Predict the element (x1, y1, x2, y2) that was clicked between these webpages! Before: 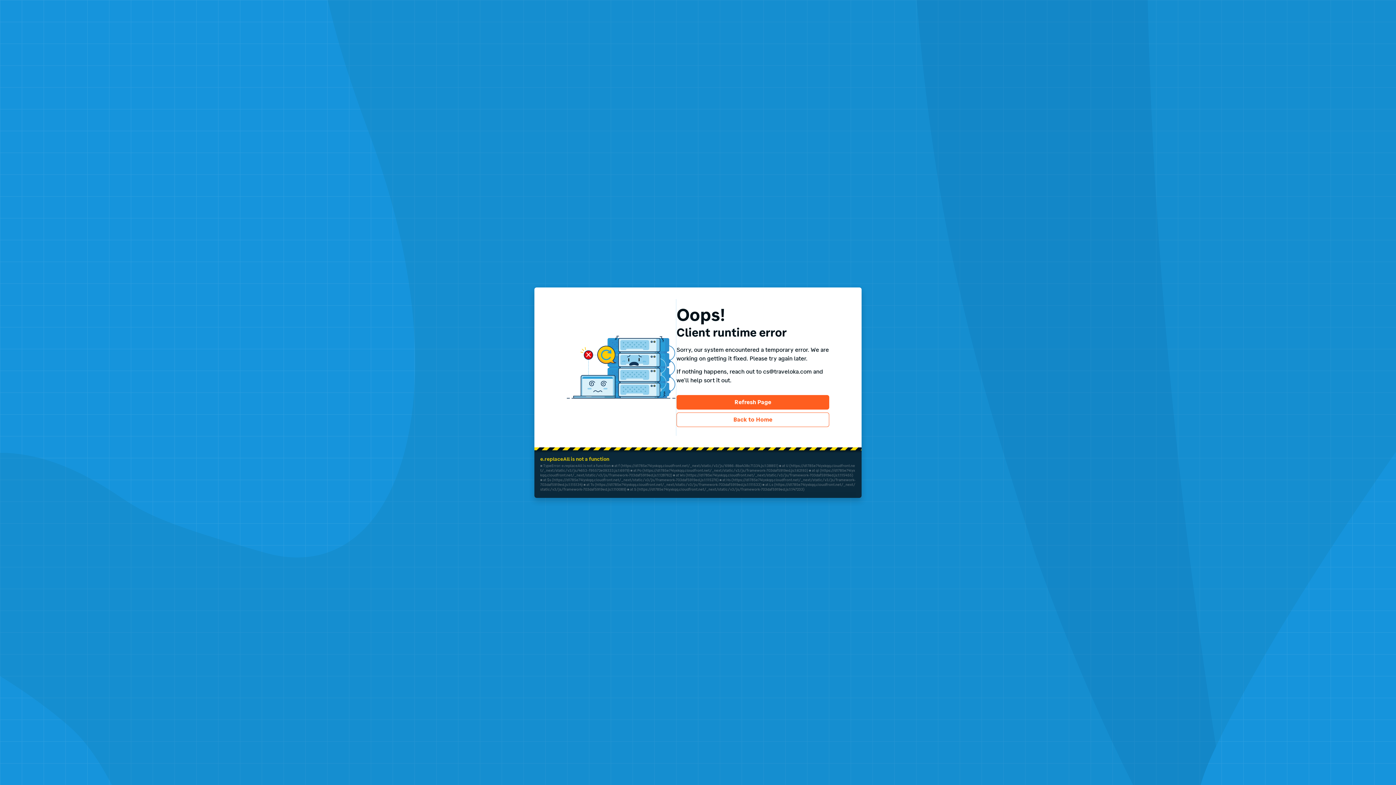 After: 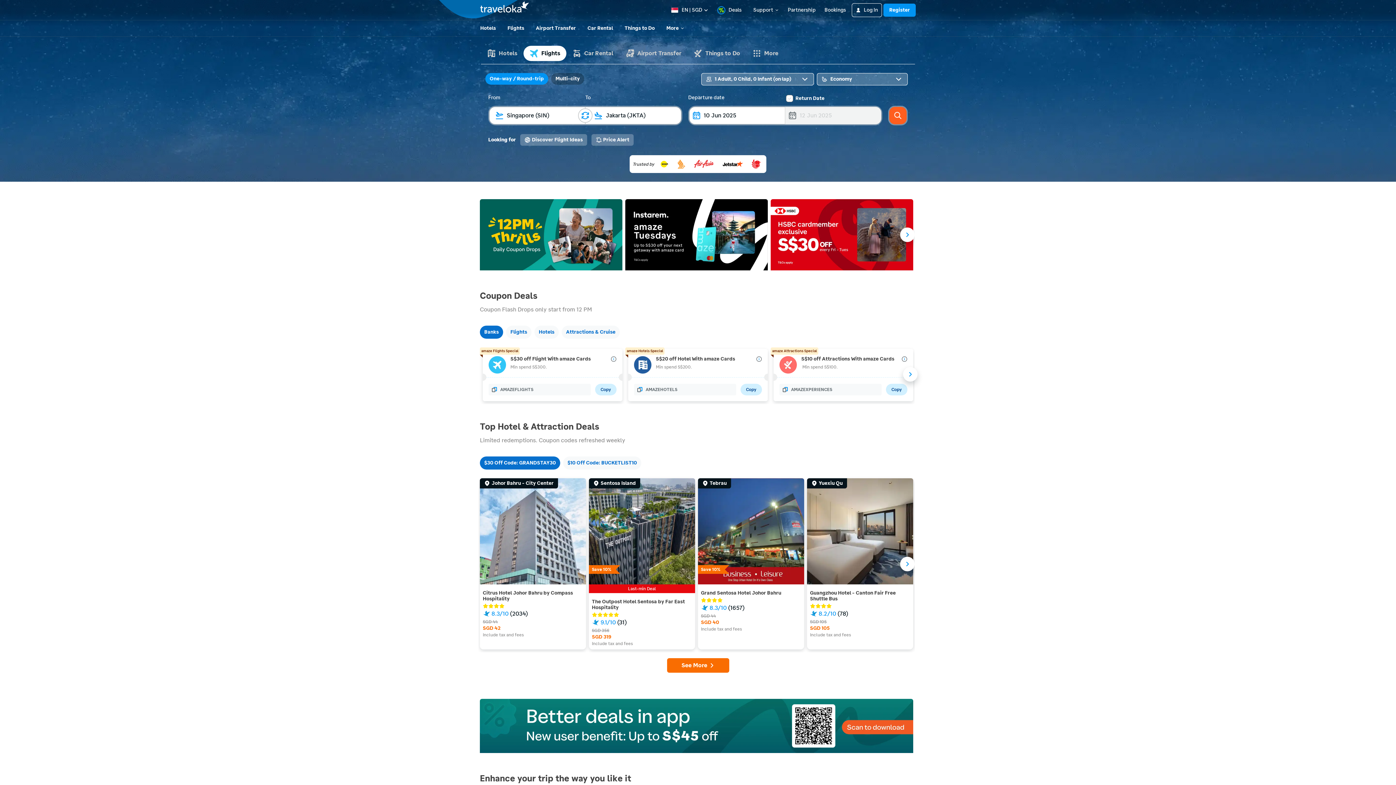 Action: label: Back to Home
Back to Home bbox: (676, 412, 829, 427)